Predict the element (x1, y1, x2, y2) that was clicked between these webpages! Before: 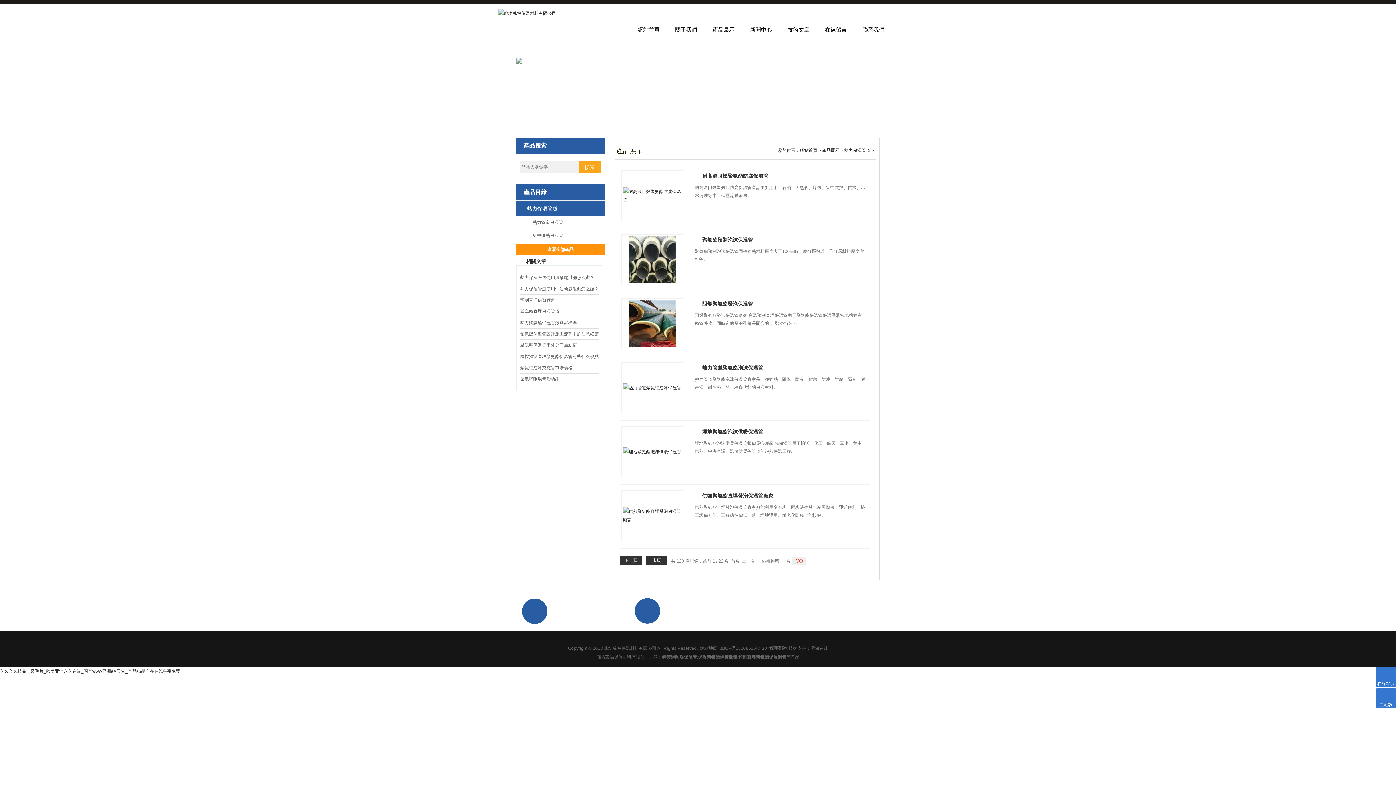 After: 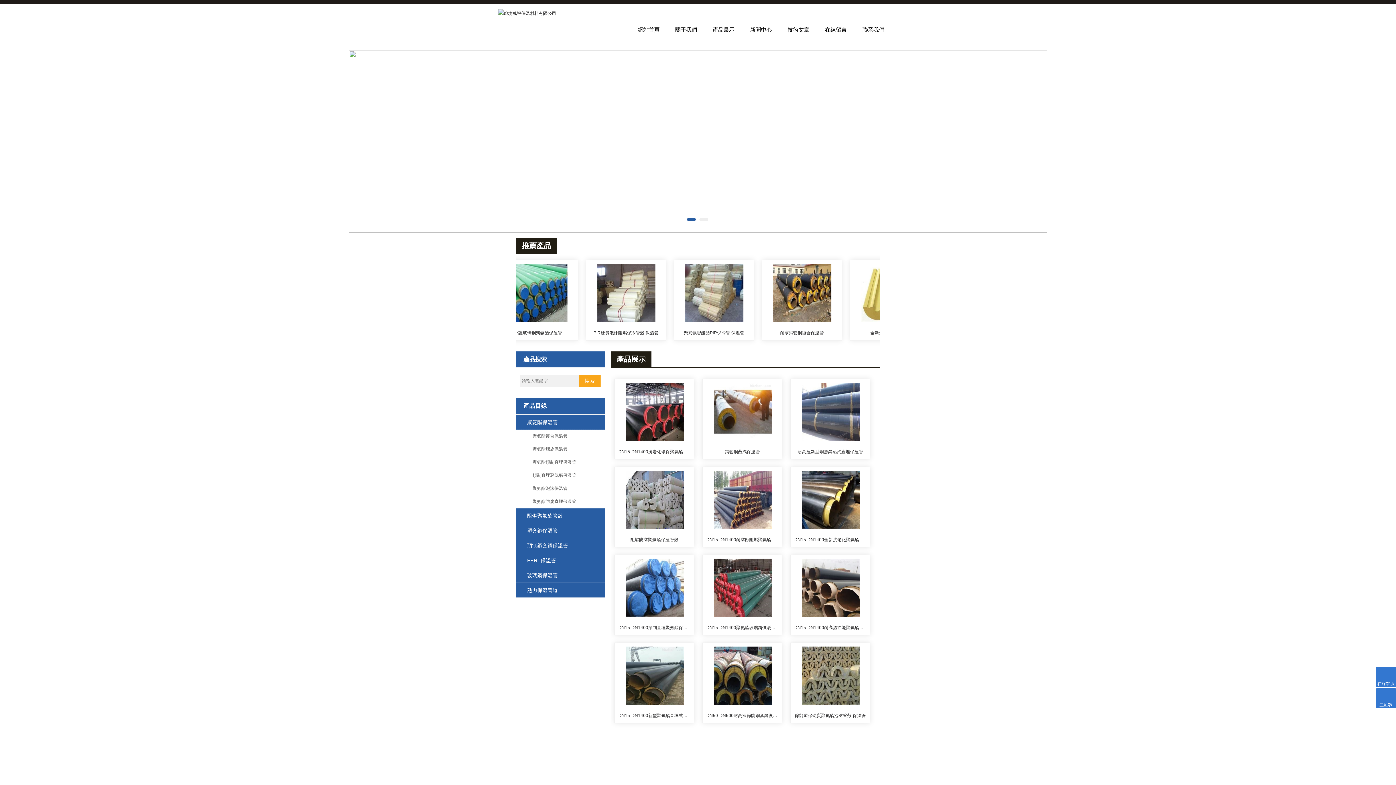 Action: bbox: (0, 669, 180, 674) label: 久久久久精品一级毛片_欧美亚洲永久在线_国产www亚洲а∨天堂_产品精品自在在线午夜免费